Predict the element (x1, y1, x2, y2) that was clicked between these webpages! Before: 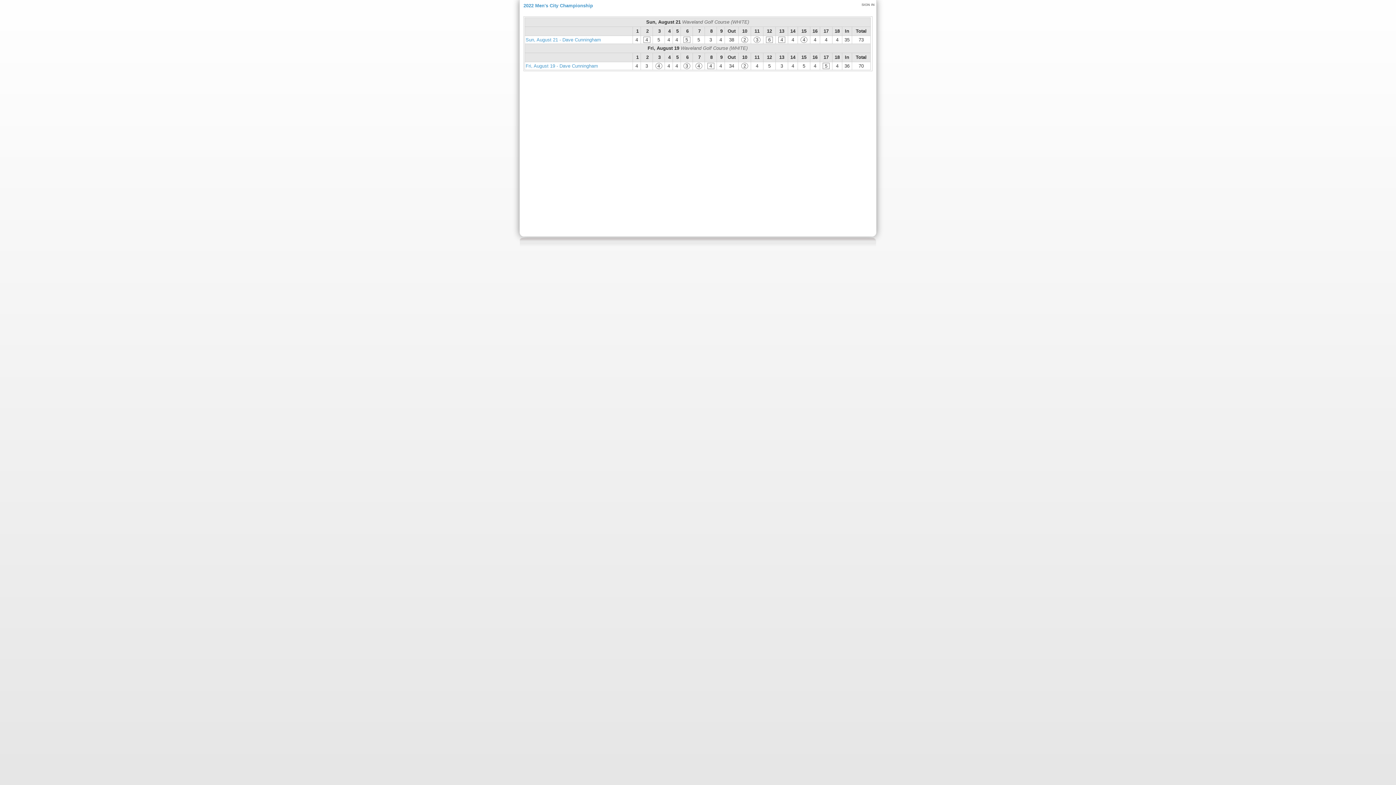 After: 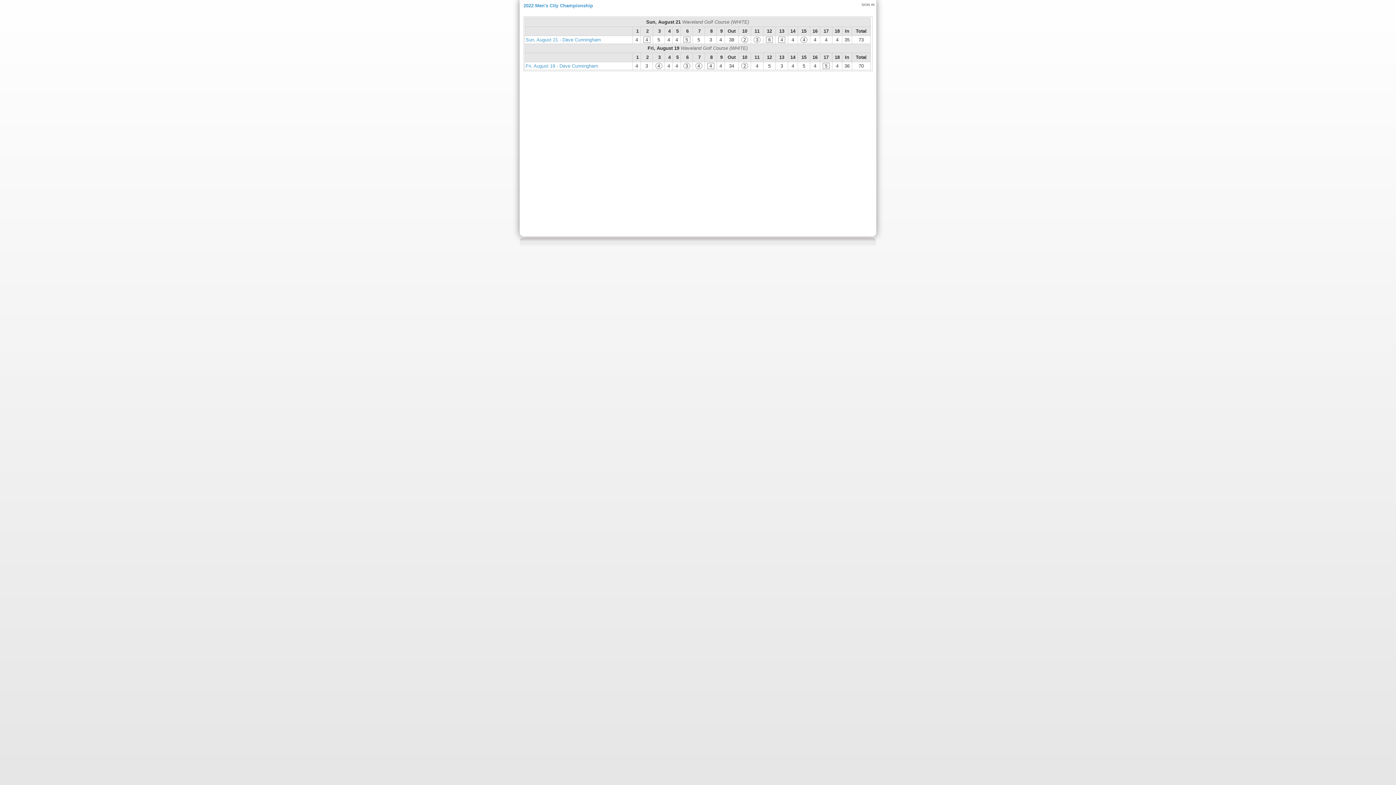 Action: bbox: (525, 37, 601, 42) label: Sun, August 21 - Dave Cunningham